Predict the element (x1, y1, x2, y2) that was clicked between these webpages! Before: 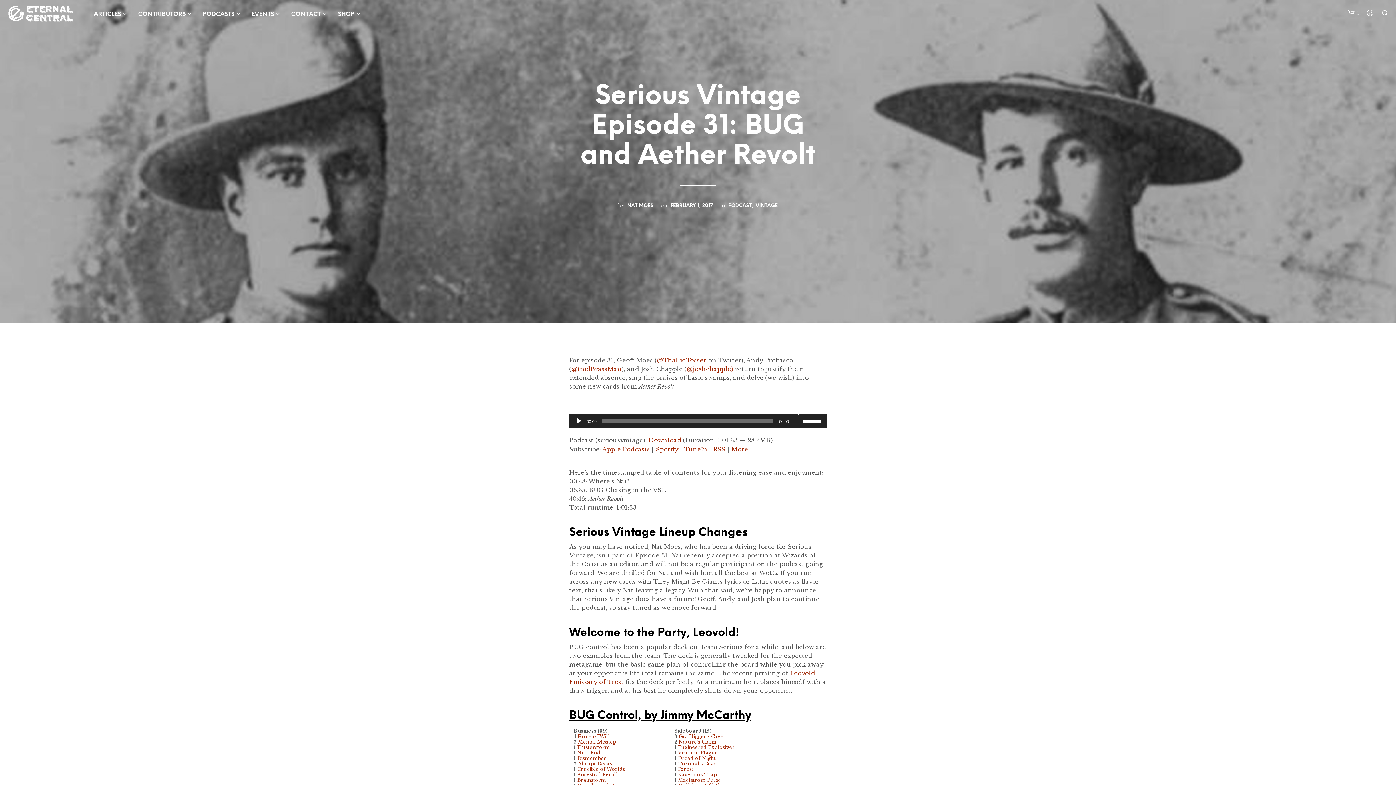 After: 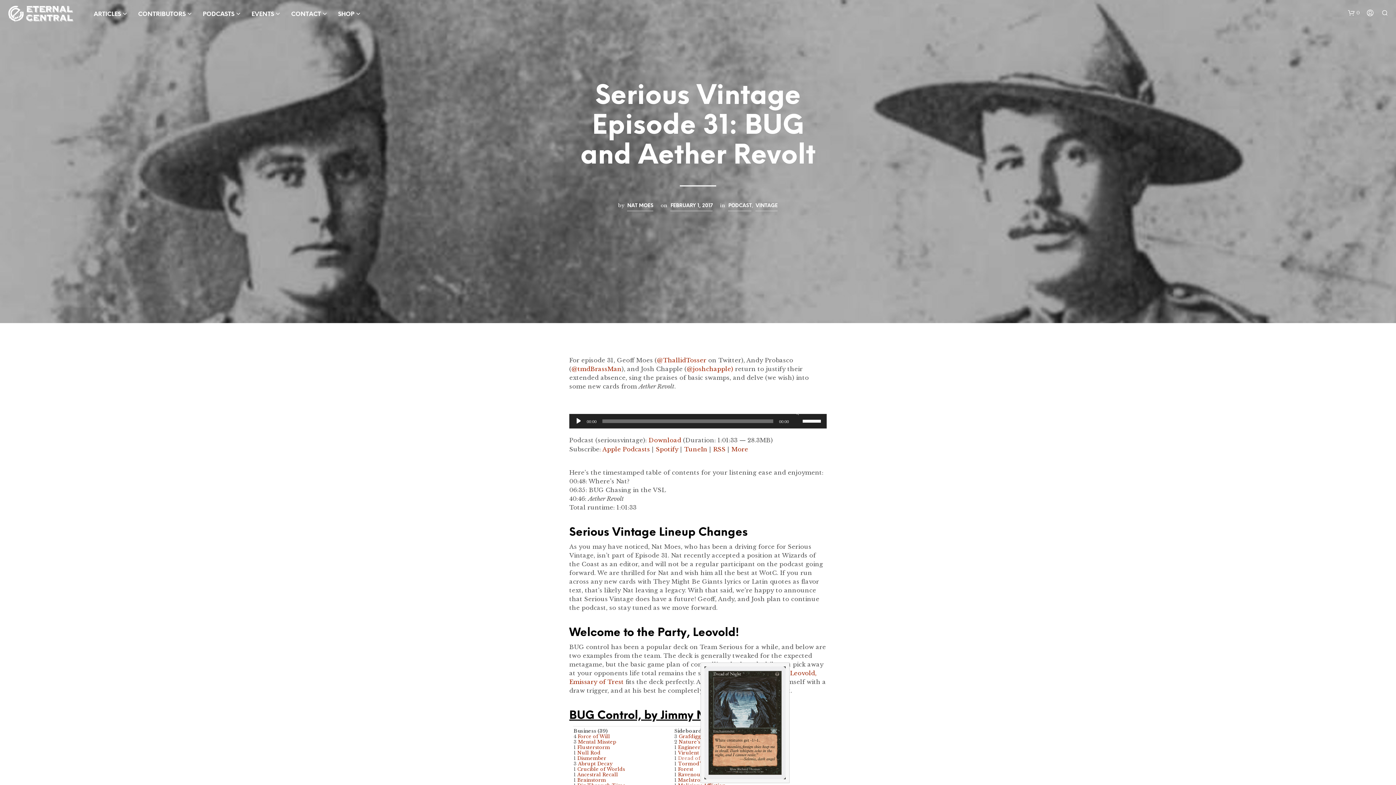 Action: bbox: (678, 756, 716, 761) label: Dread of Night